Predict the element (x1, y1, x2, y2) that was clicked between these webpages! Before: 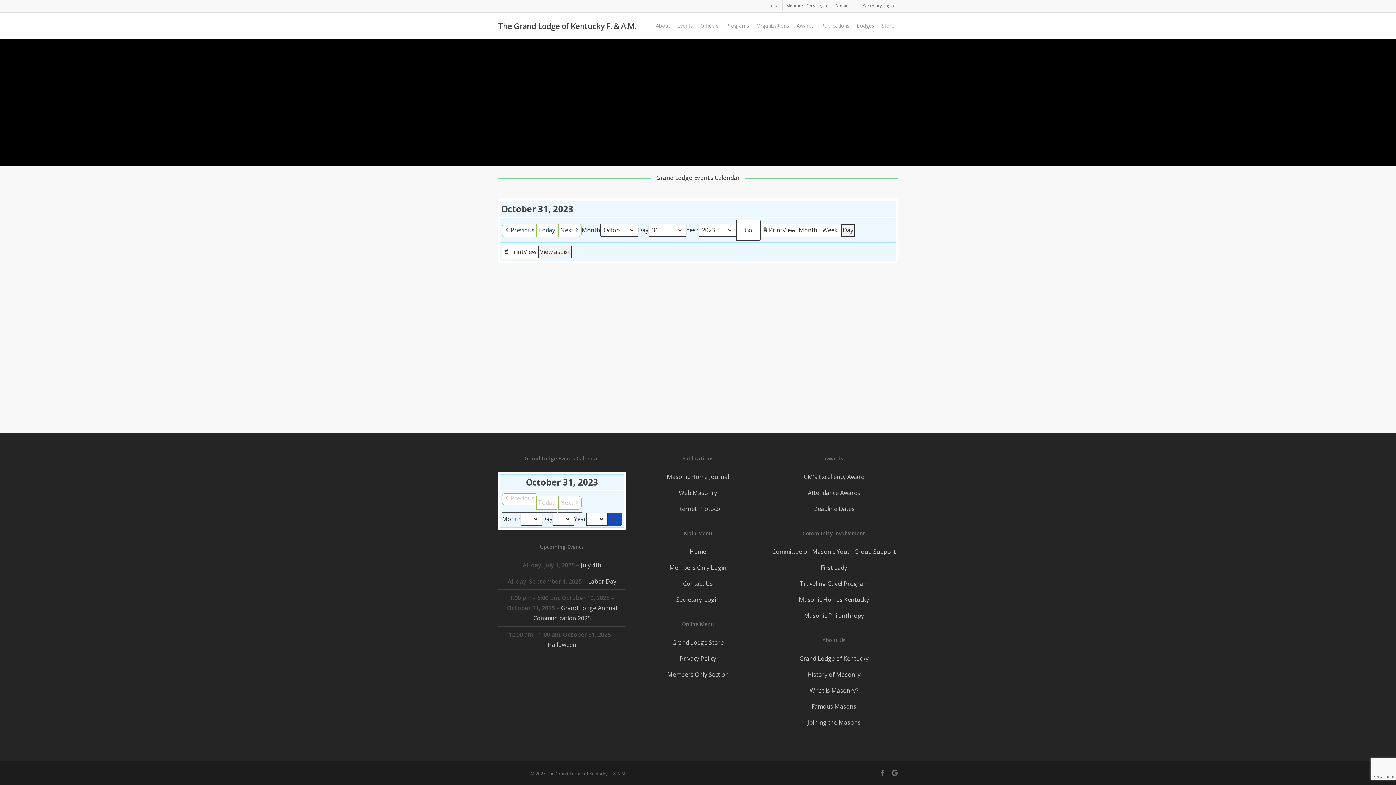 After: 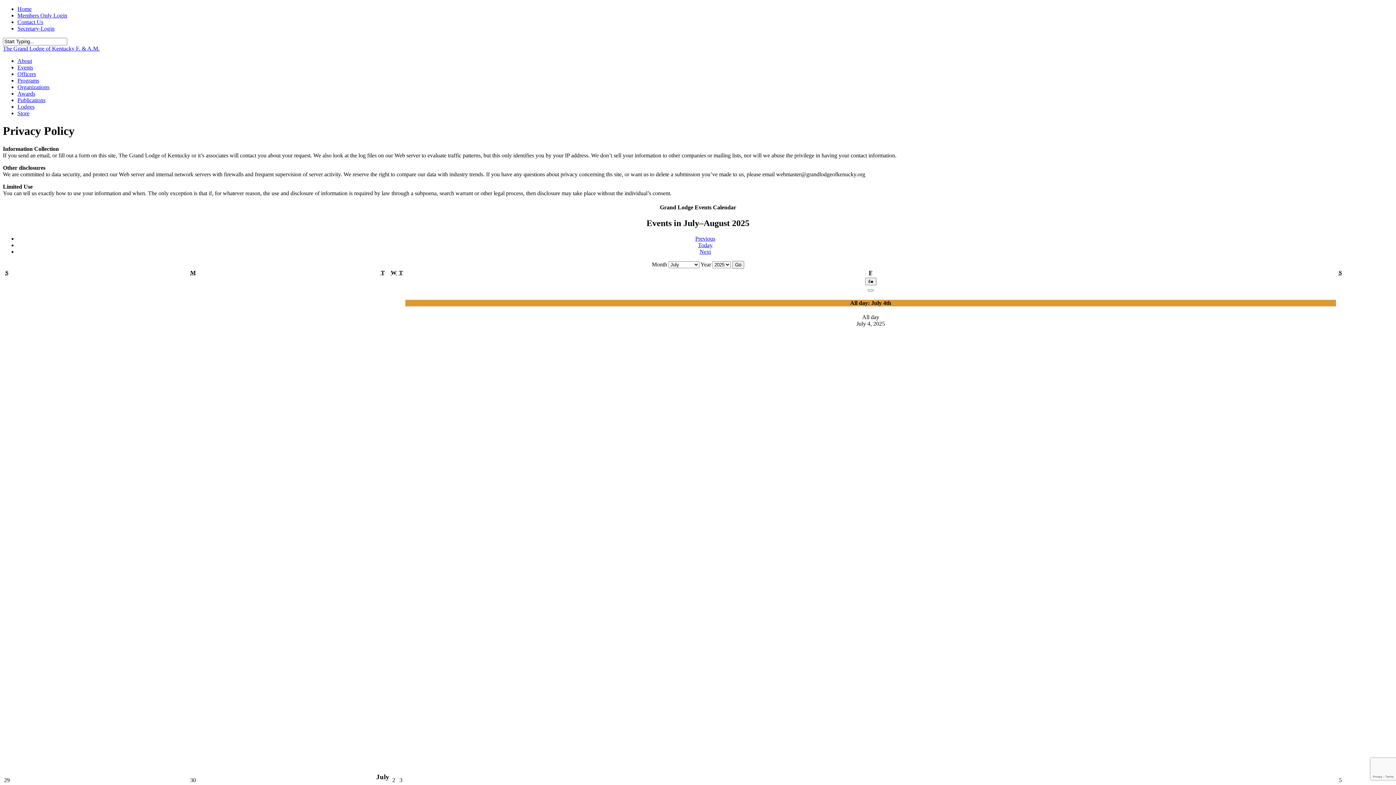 Action: label: Privacy Policy bbox: (634, 650, 762, 666)